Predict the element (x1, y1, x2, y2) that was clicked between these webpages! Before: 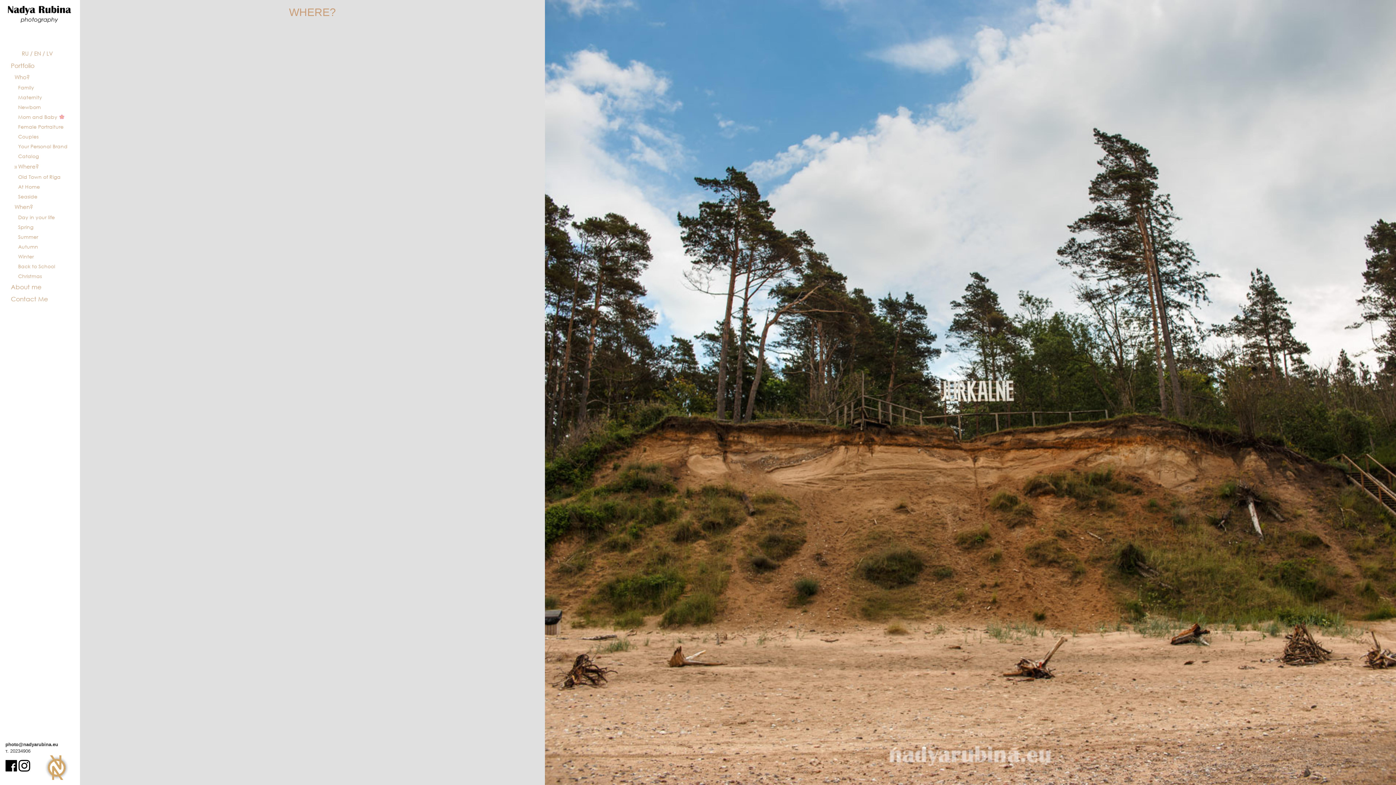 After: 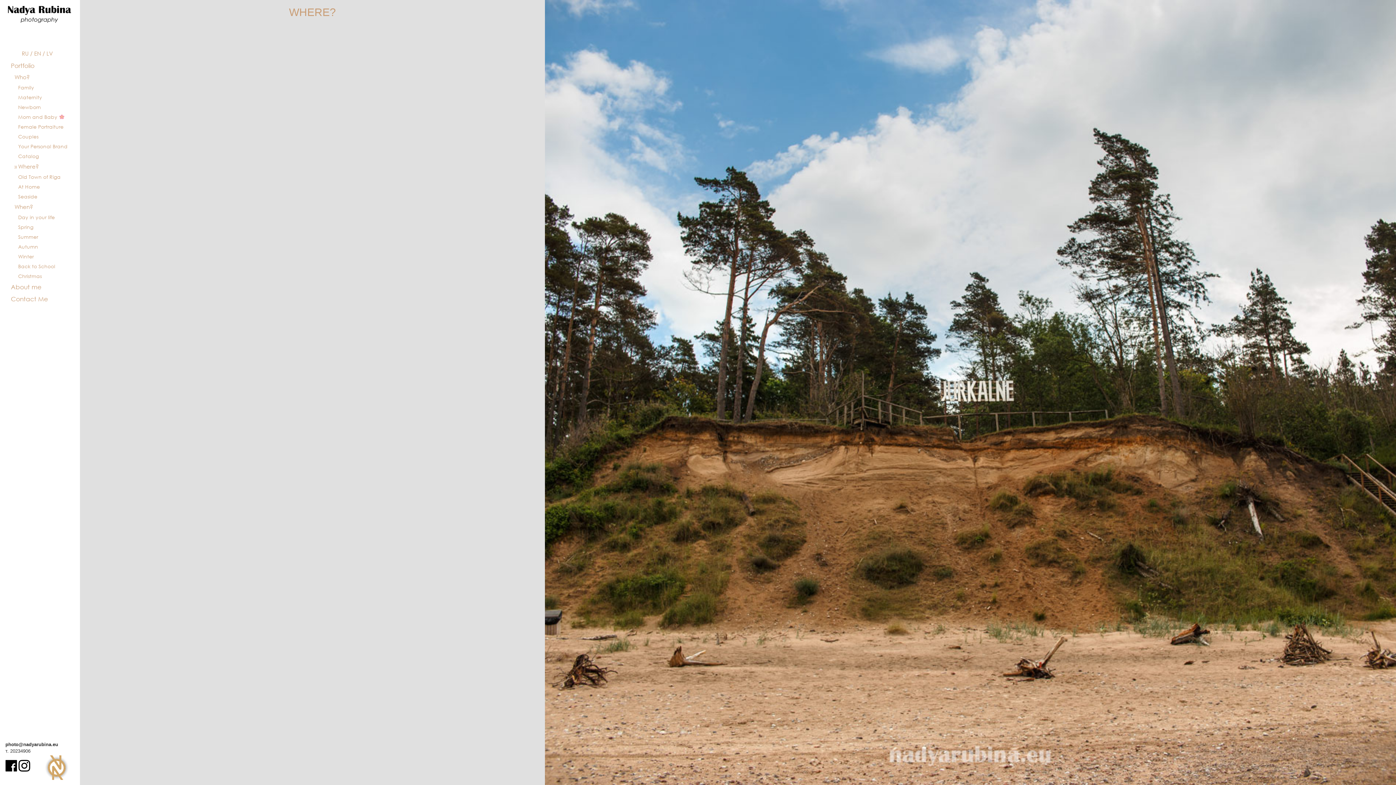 Action: bbox: (18, 763, 30, 768)